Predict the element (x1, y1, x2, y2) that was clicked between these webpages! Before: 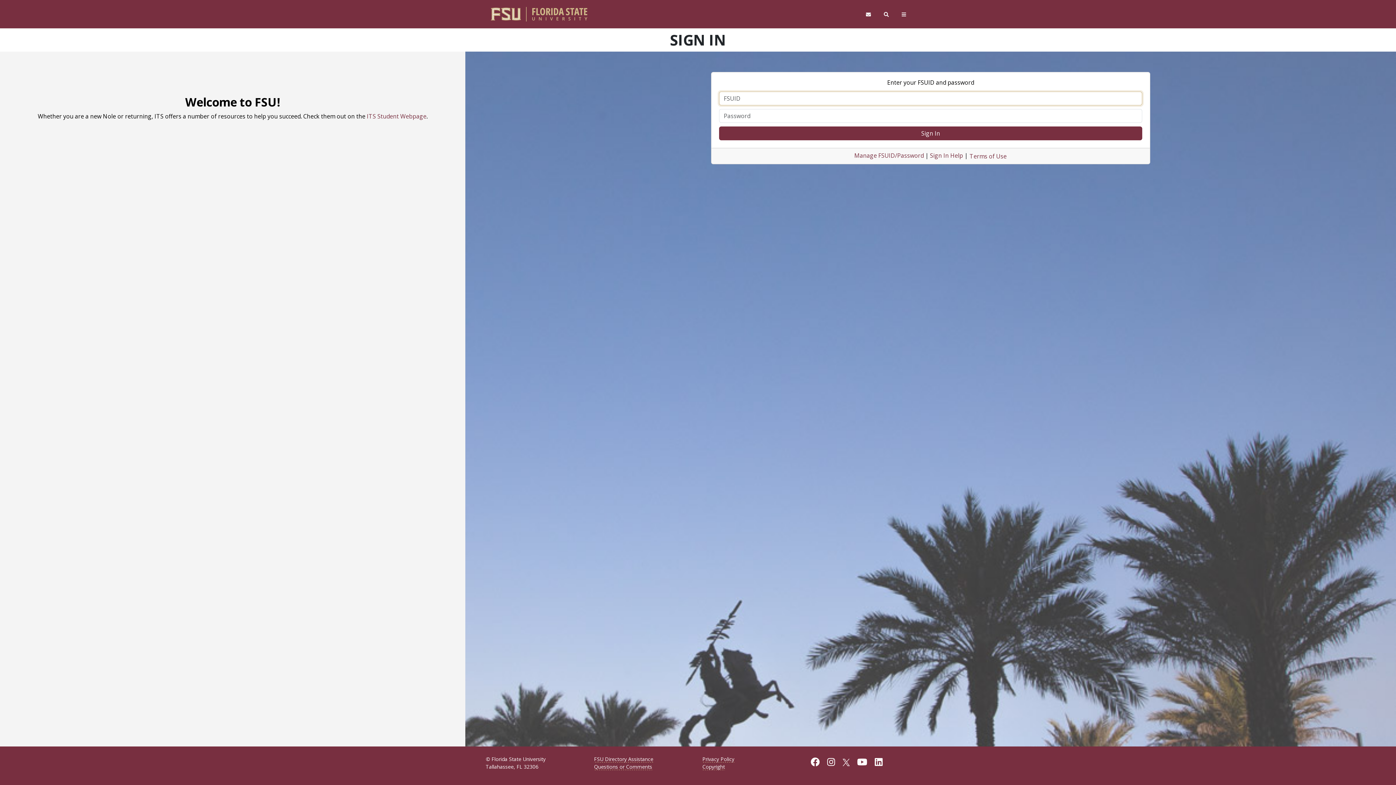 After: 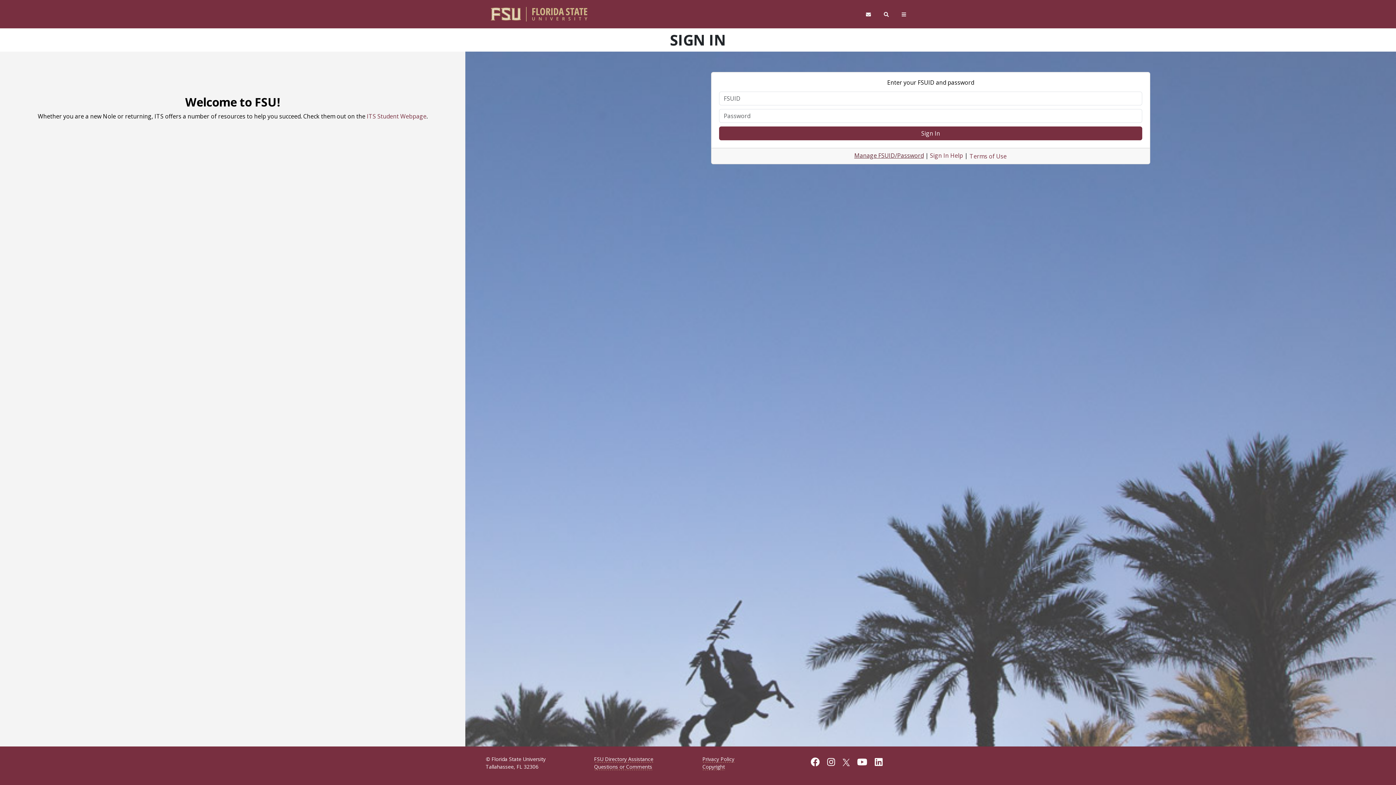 Action: bbox: (854, 151, 923, 159) label: Manage FSUID/Password